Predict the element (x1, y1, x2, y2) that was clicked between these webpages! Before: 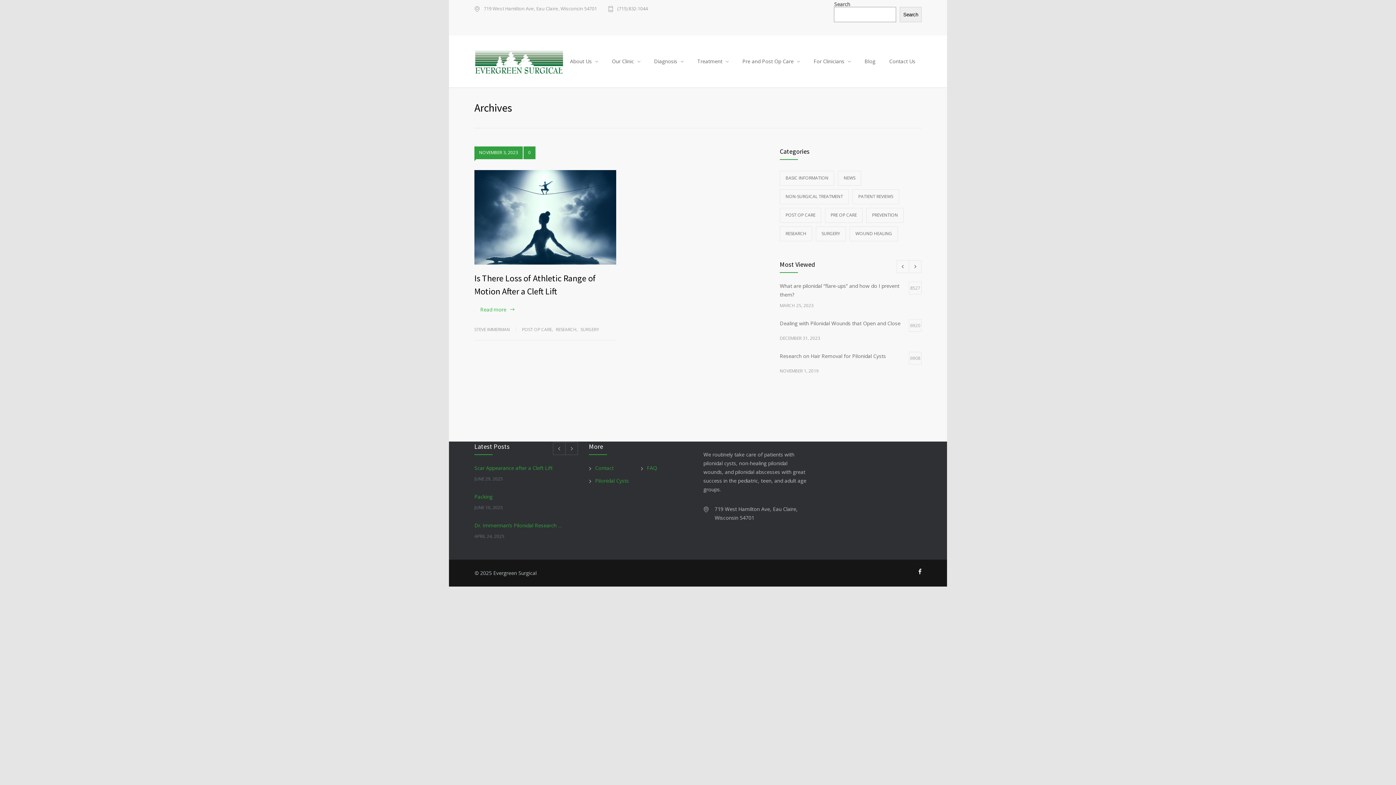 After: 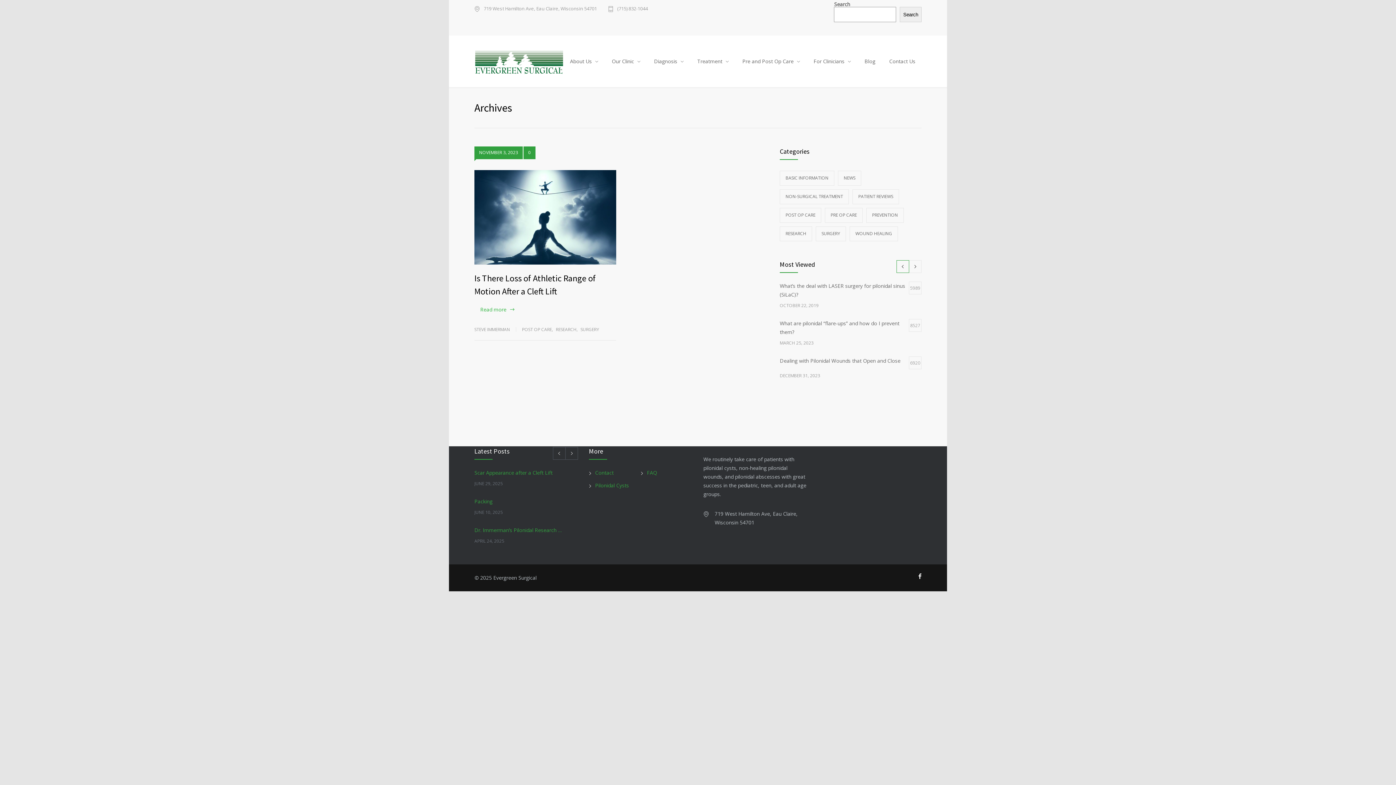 Action: bbox: (896, 260, 909, 273)